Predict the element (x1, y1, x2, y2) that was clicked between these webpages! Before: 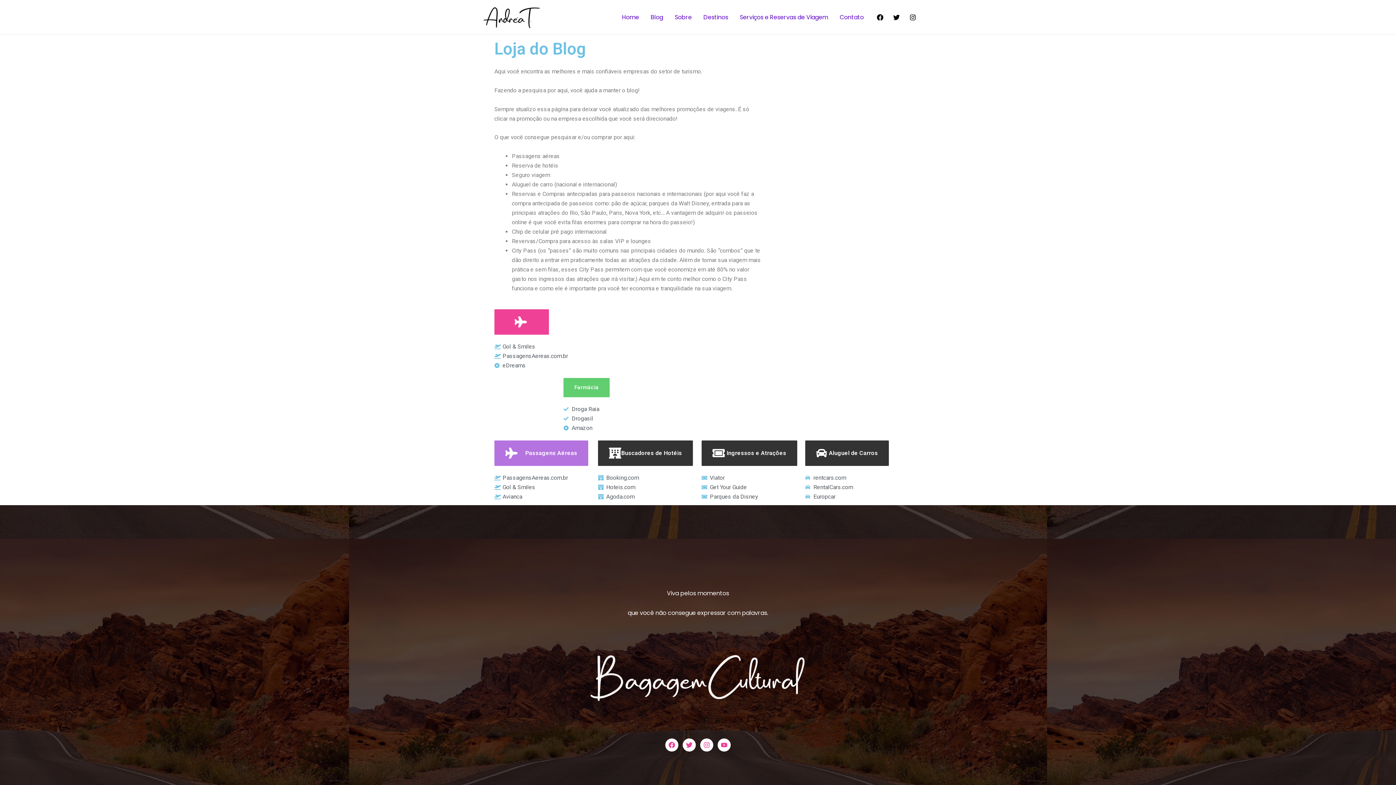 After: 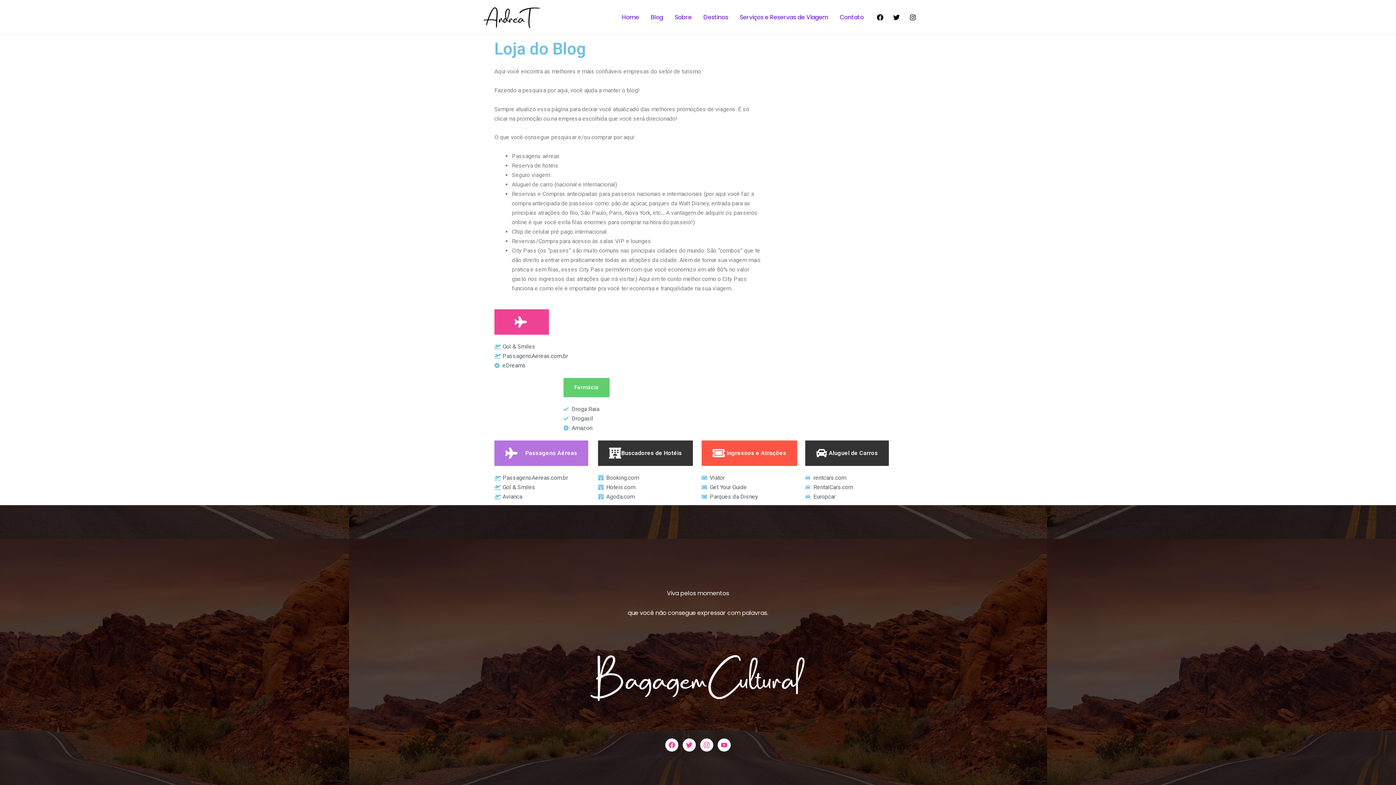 Action: bbox: (701, 440, 797, 466) label: Ingressos e Atrações